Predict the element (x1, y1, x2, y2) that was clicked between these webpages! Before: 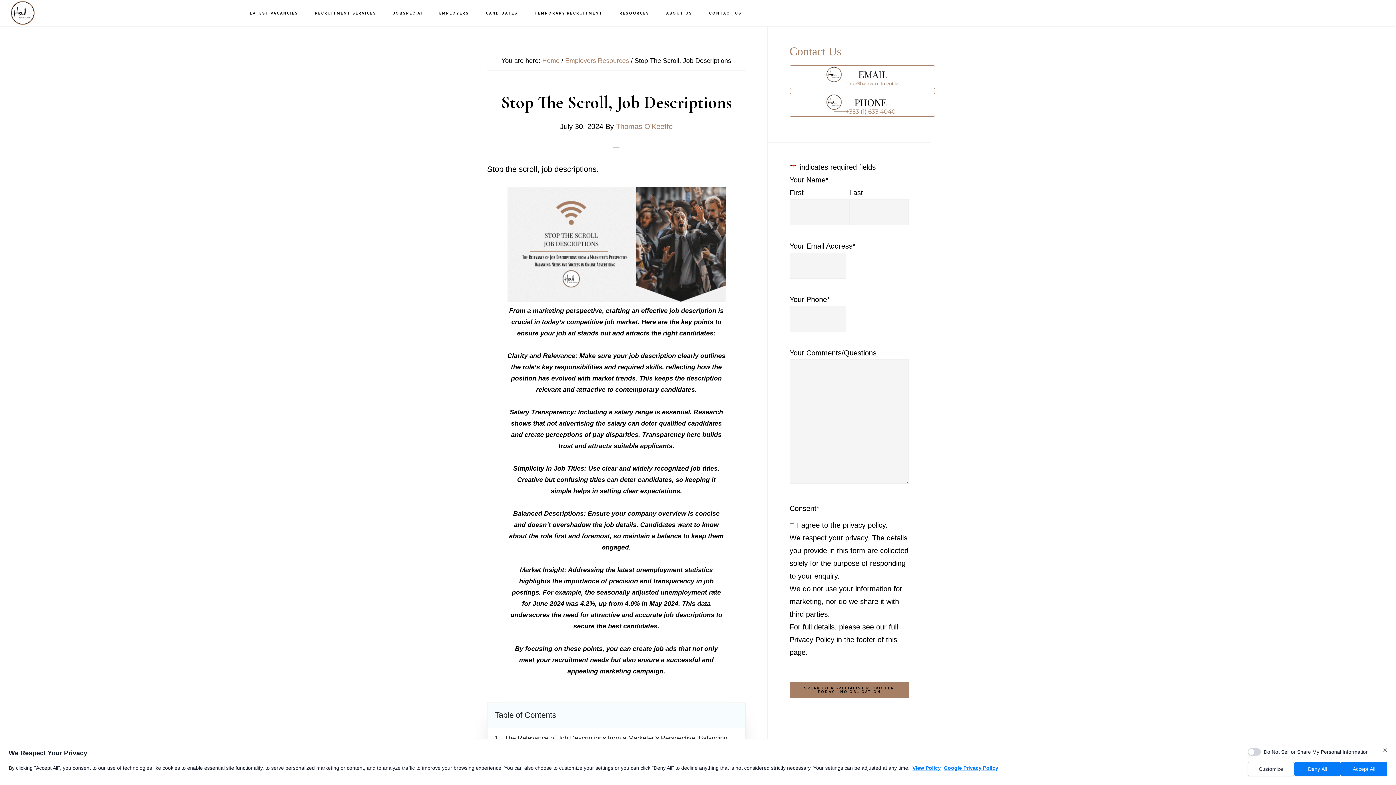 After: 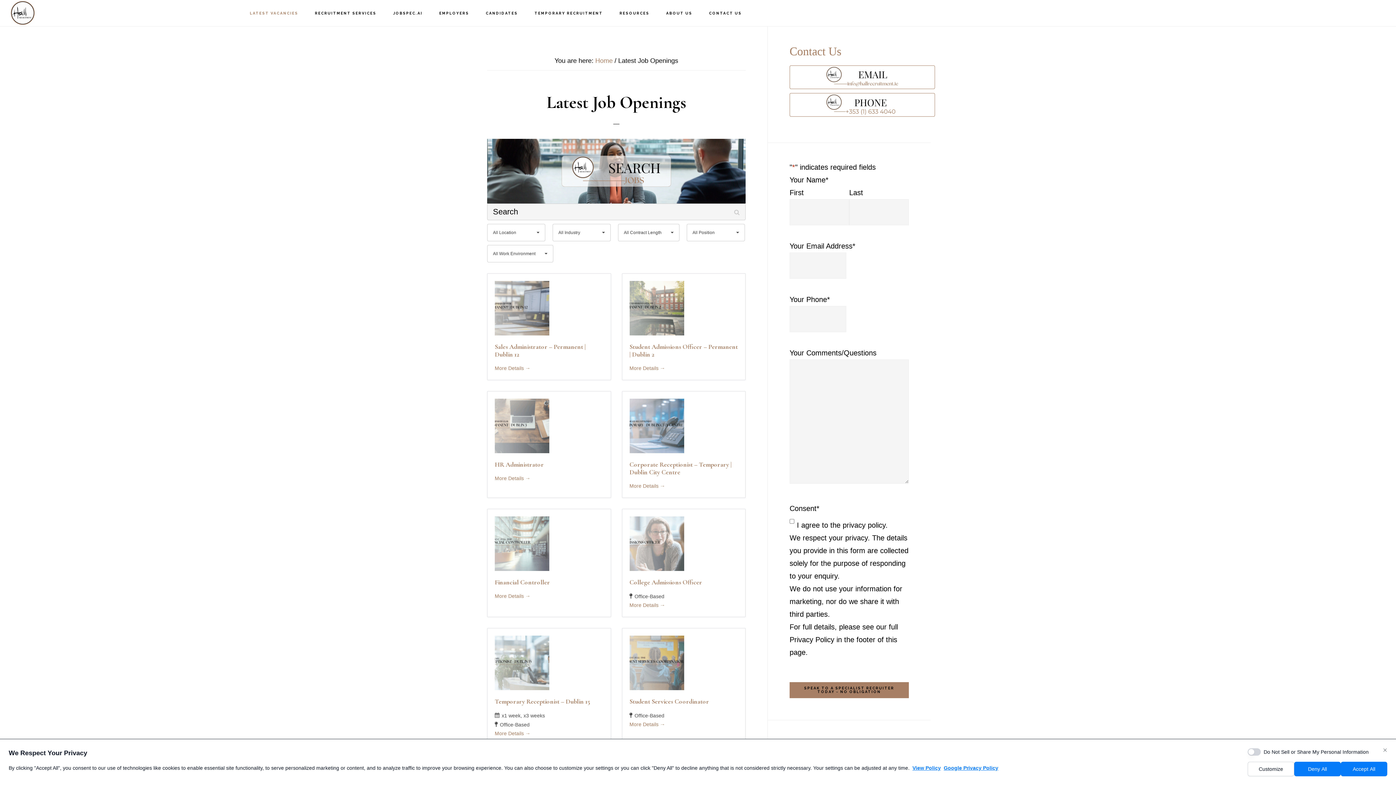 Action: bbox: (242, 0, 305, 26) label: LATEST VACANCIES